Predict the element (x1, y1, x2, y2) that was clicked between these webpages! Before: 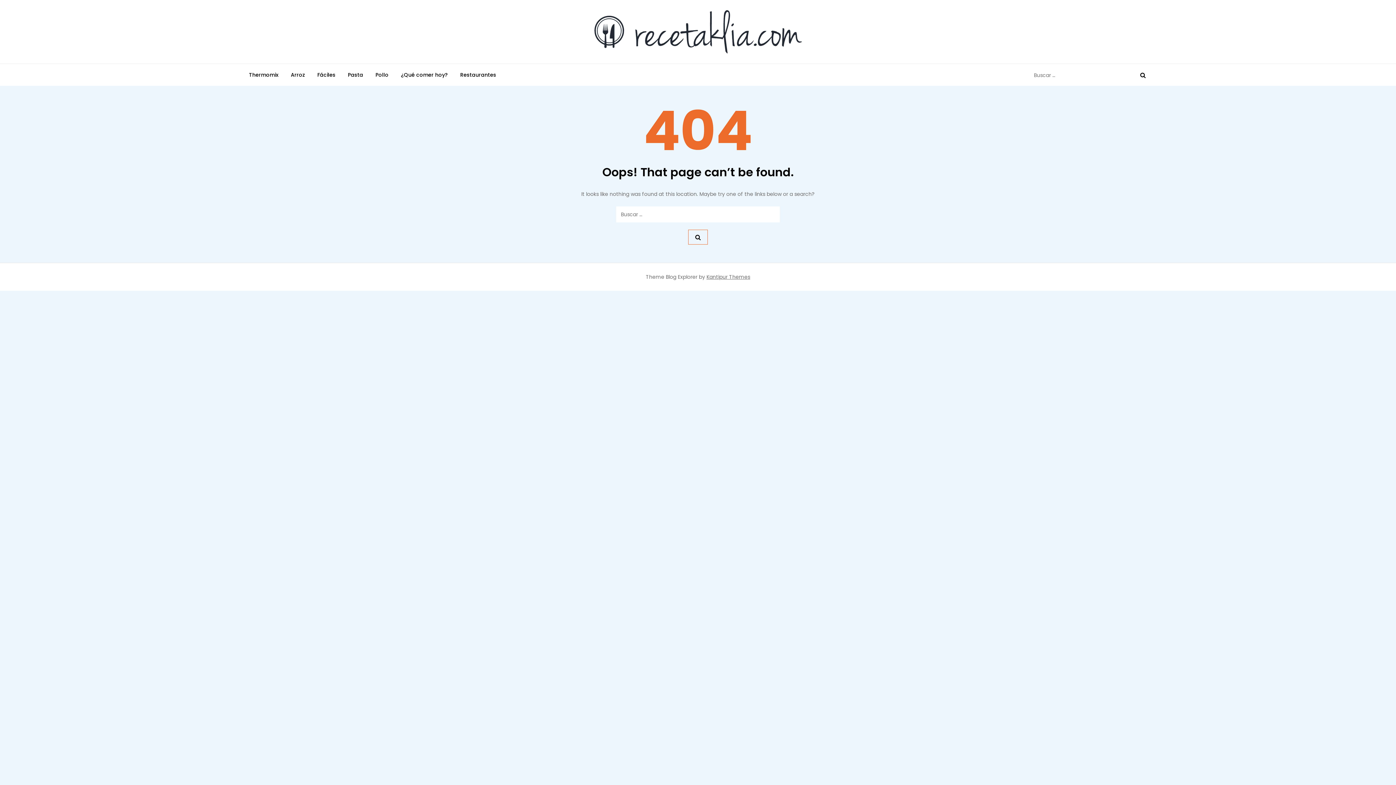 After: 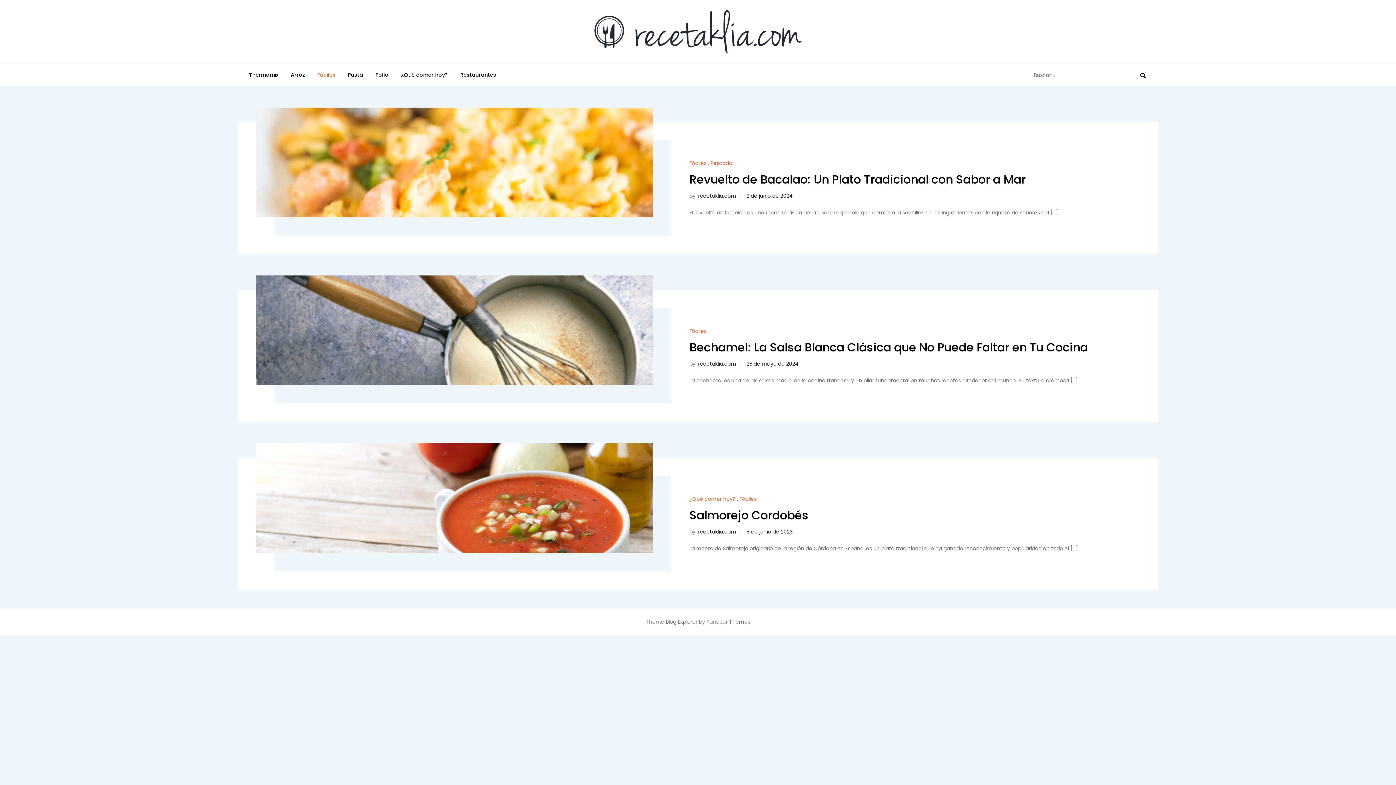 Action: label: Fáciles bbox: (312, 63, 341, 85)